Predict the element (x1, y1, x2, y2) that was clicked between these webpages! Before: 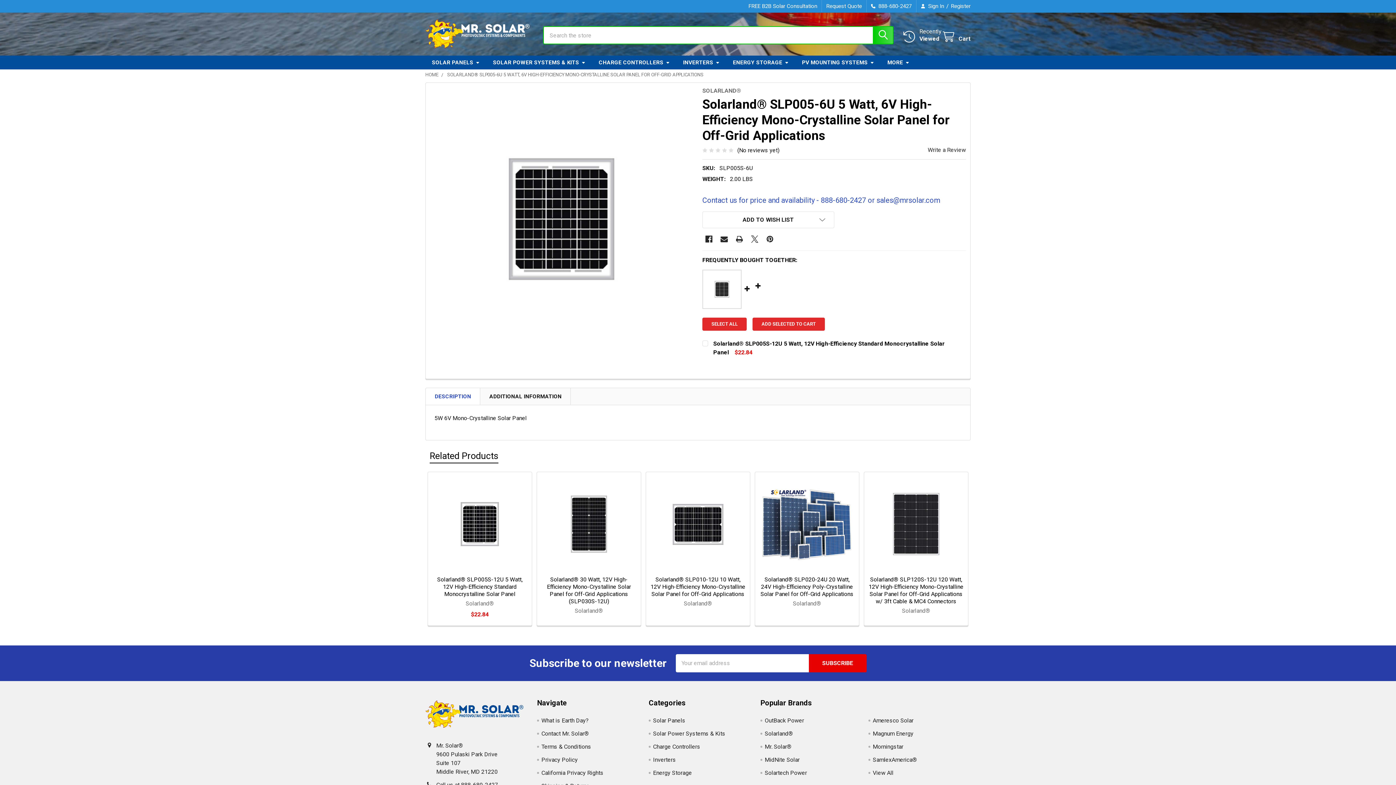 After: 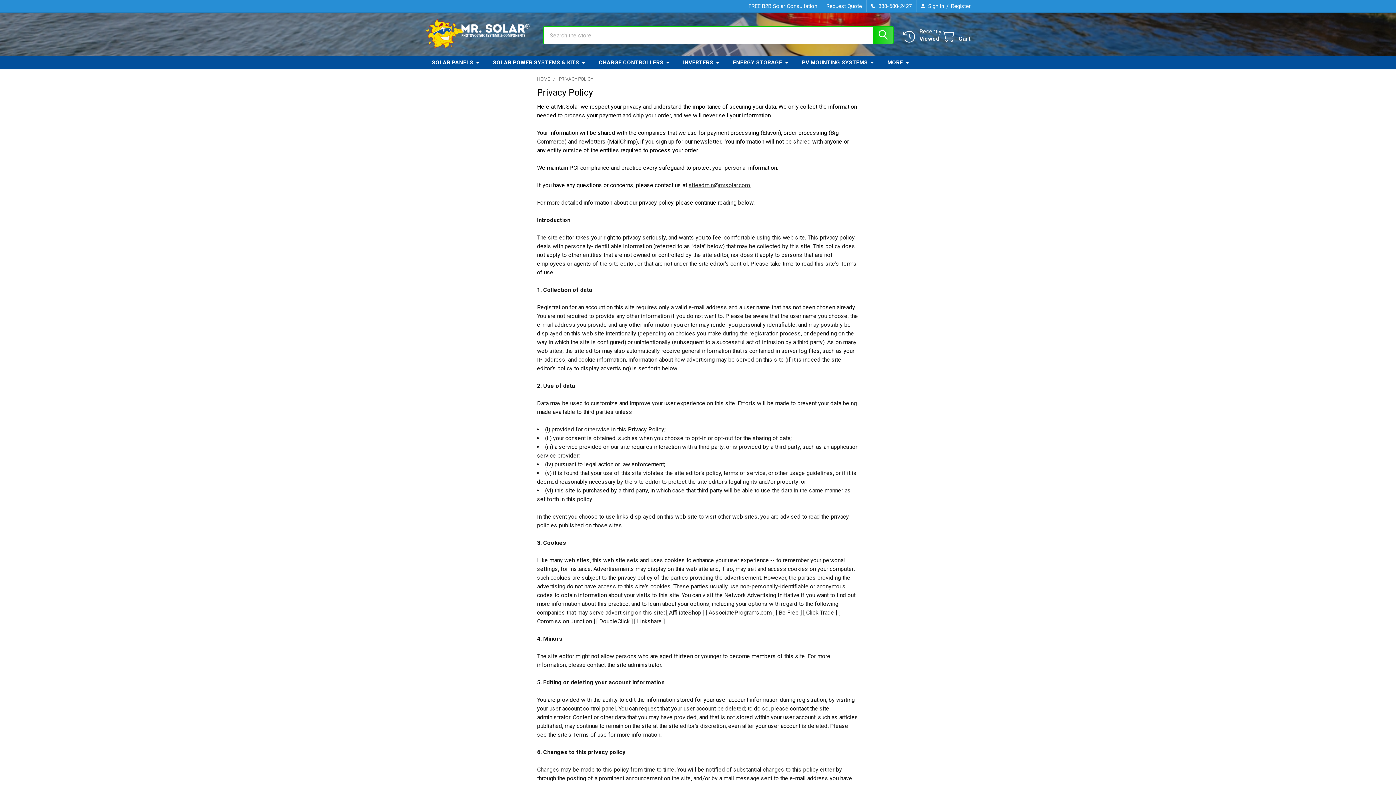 Action: bbox: (541, 756, 577, 763) label: Privacy Policy